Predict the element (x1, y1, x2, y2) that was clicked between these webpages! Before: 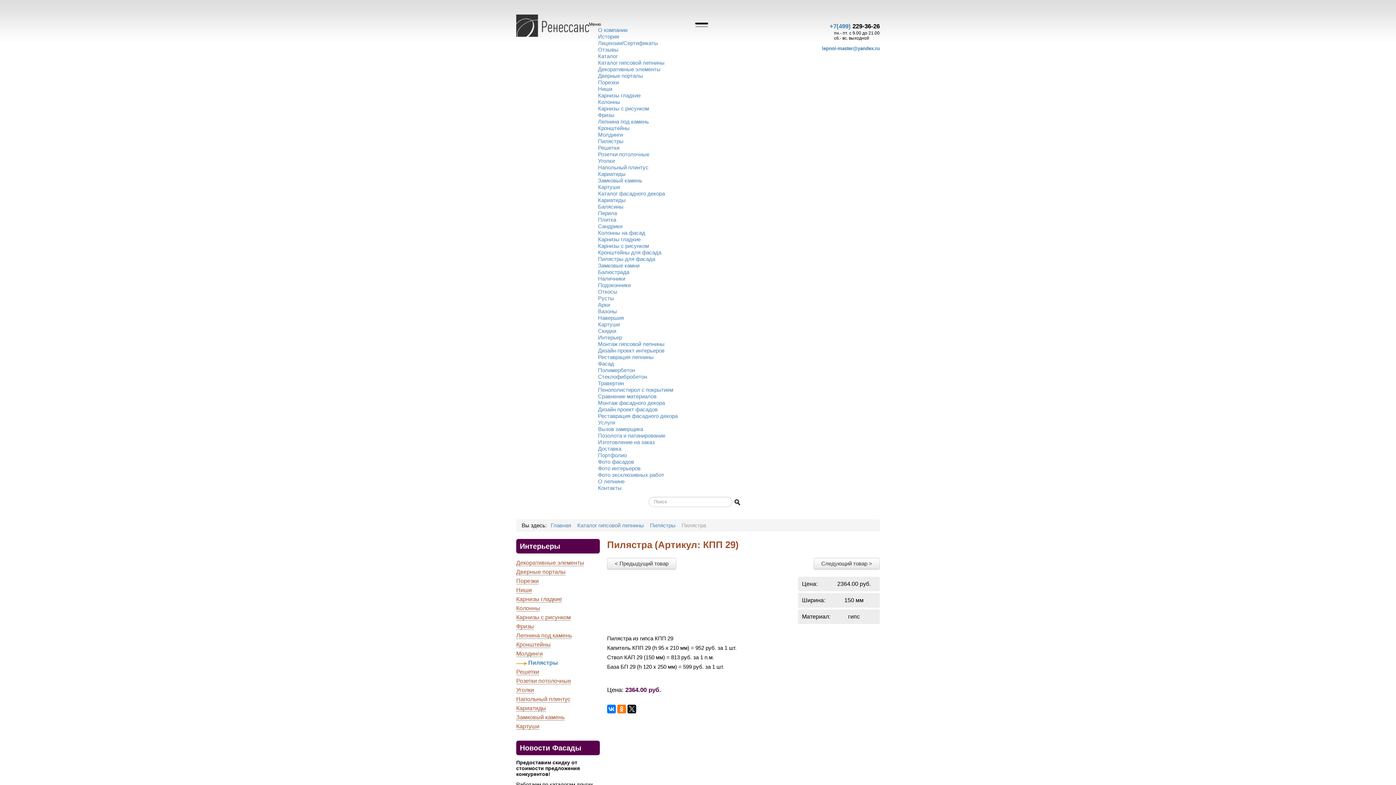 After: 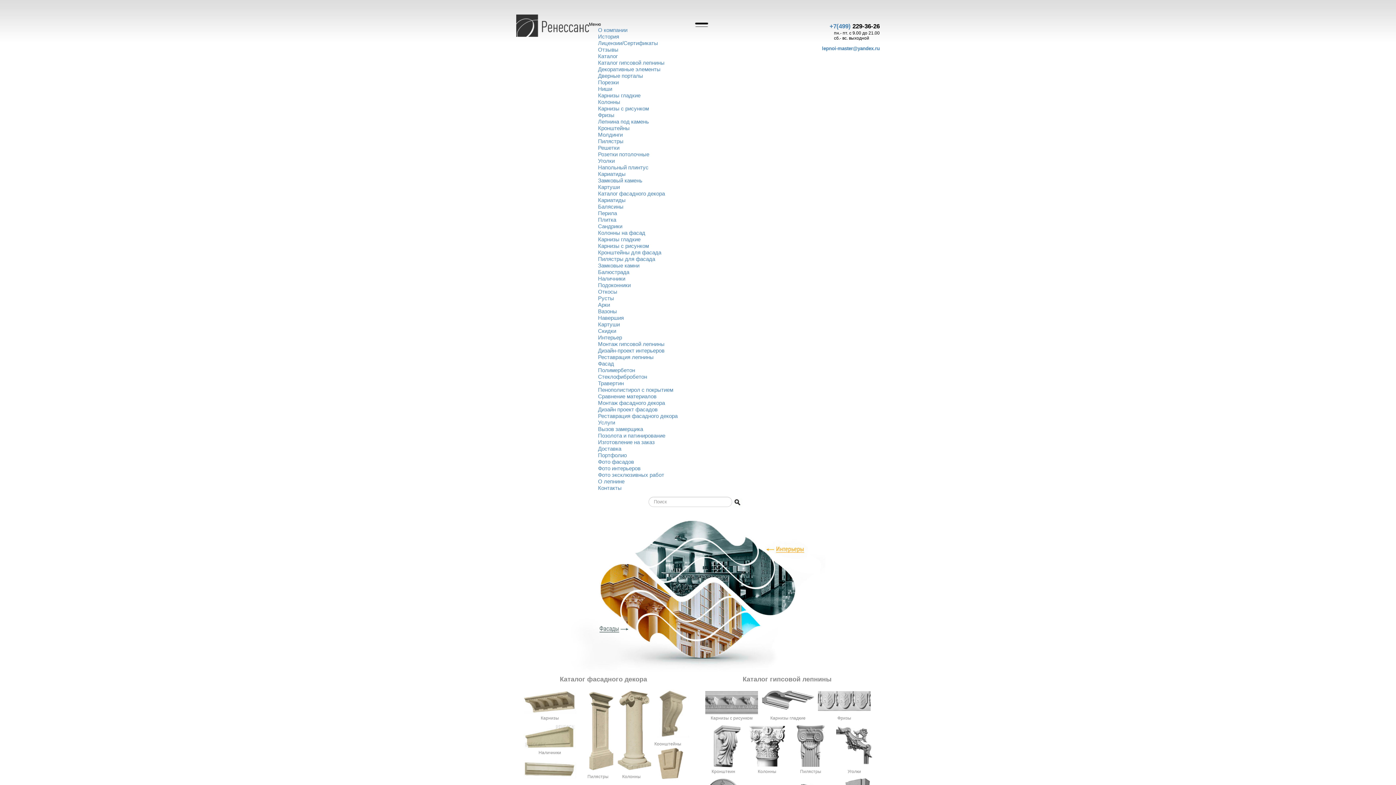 Action: bbox: (516, 14, 589, 42)